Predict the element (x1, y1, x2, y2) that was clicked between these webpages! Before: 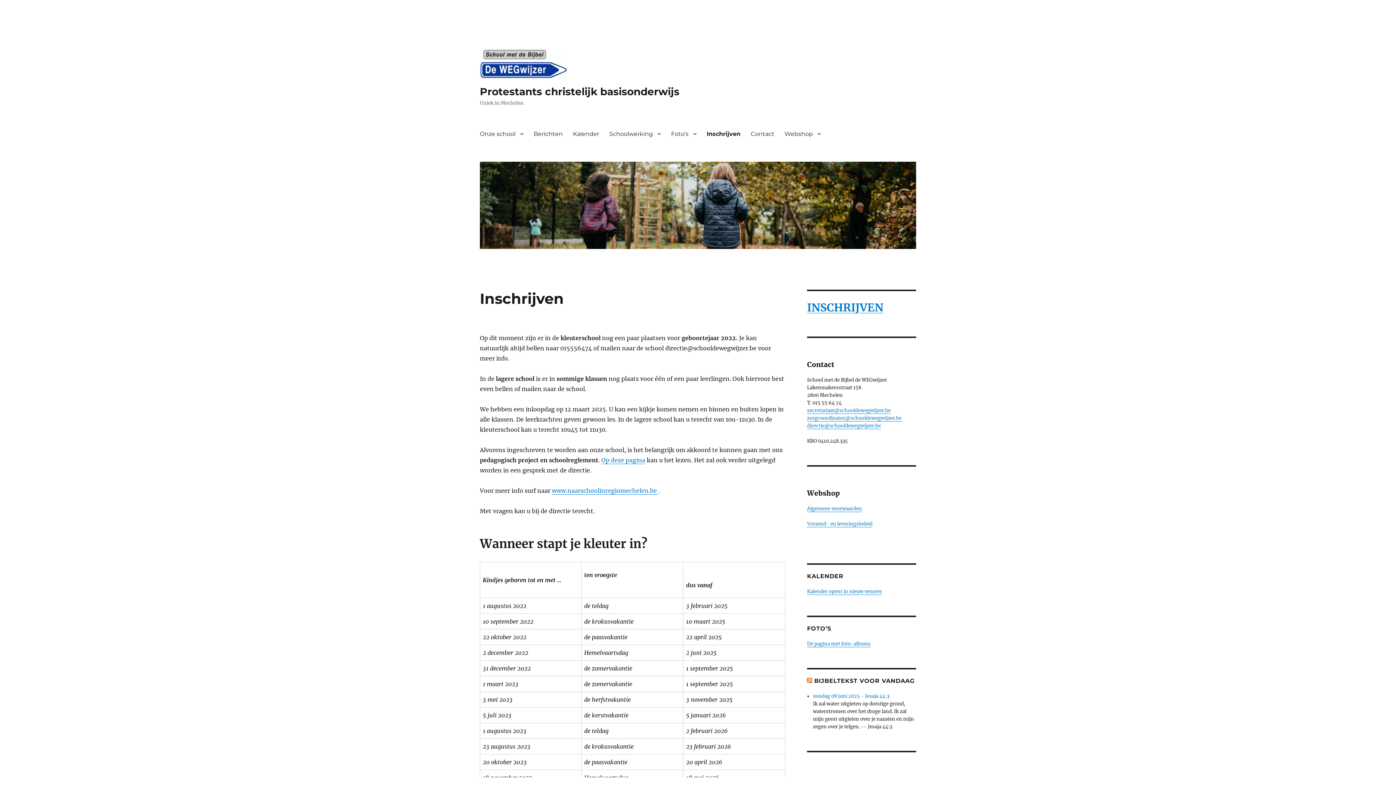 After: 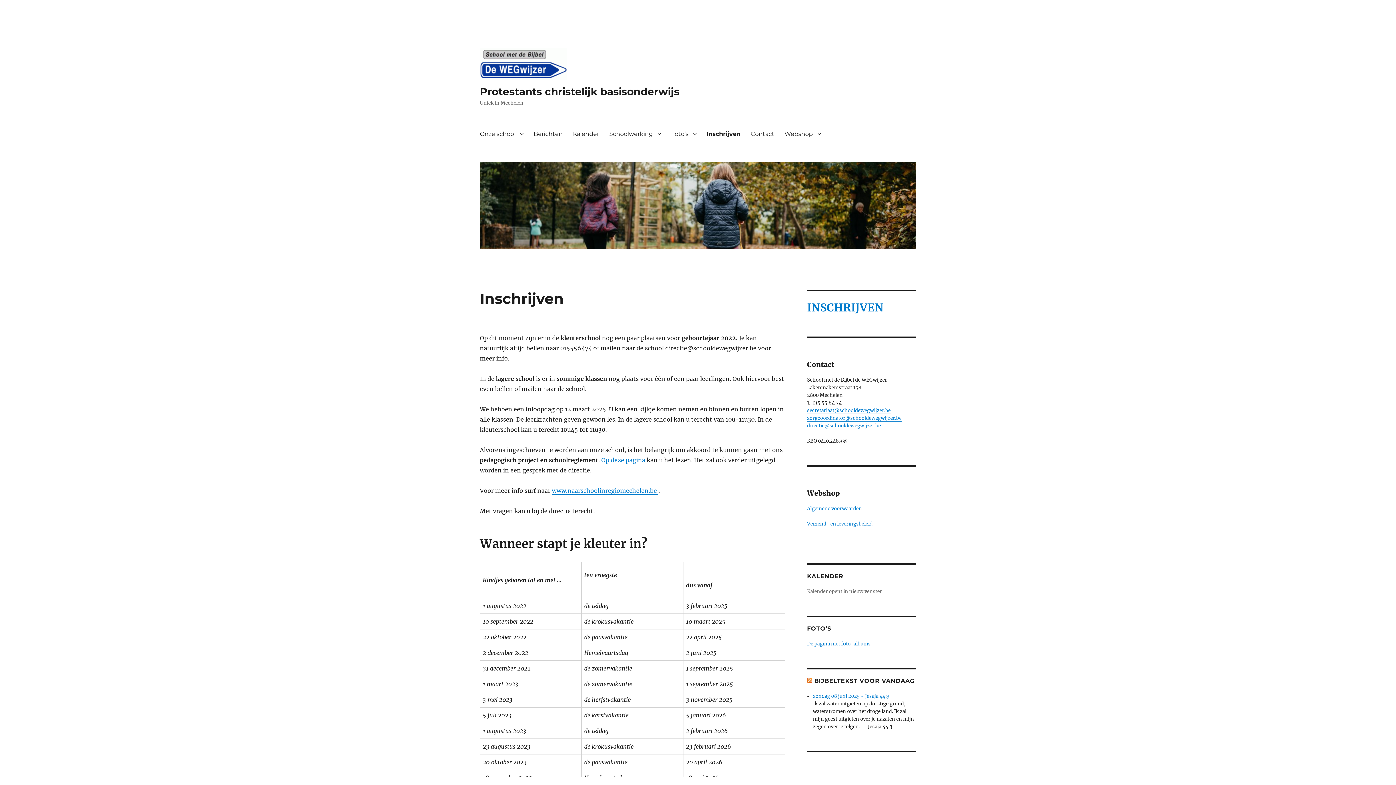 Action: bbox: (807, 588, 882, 594) label: Kalender opent in nieuw venster